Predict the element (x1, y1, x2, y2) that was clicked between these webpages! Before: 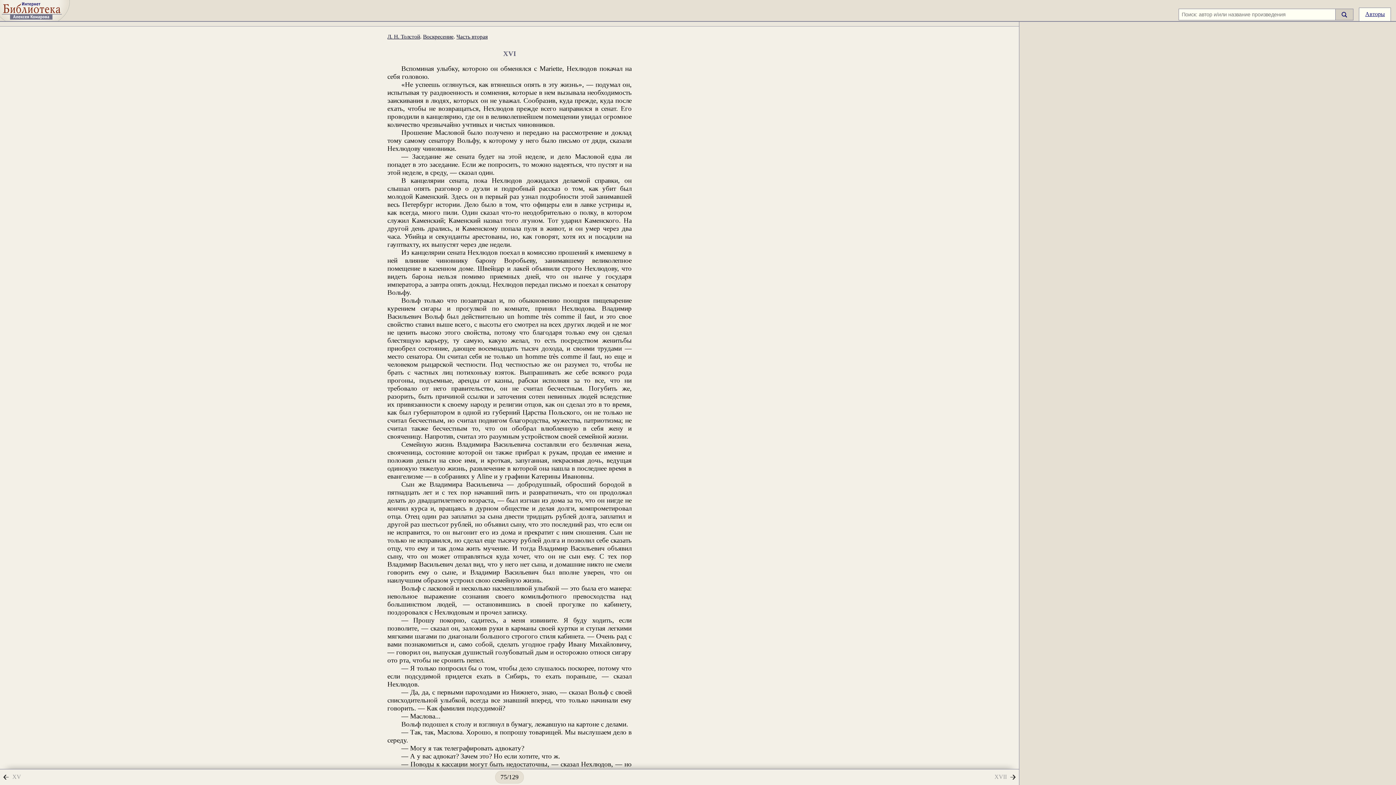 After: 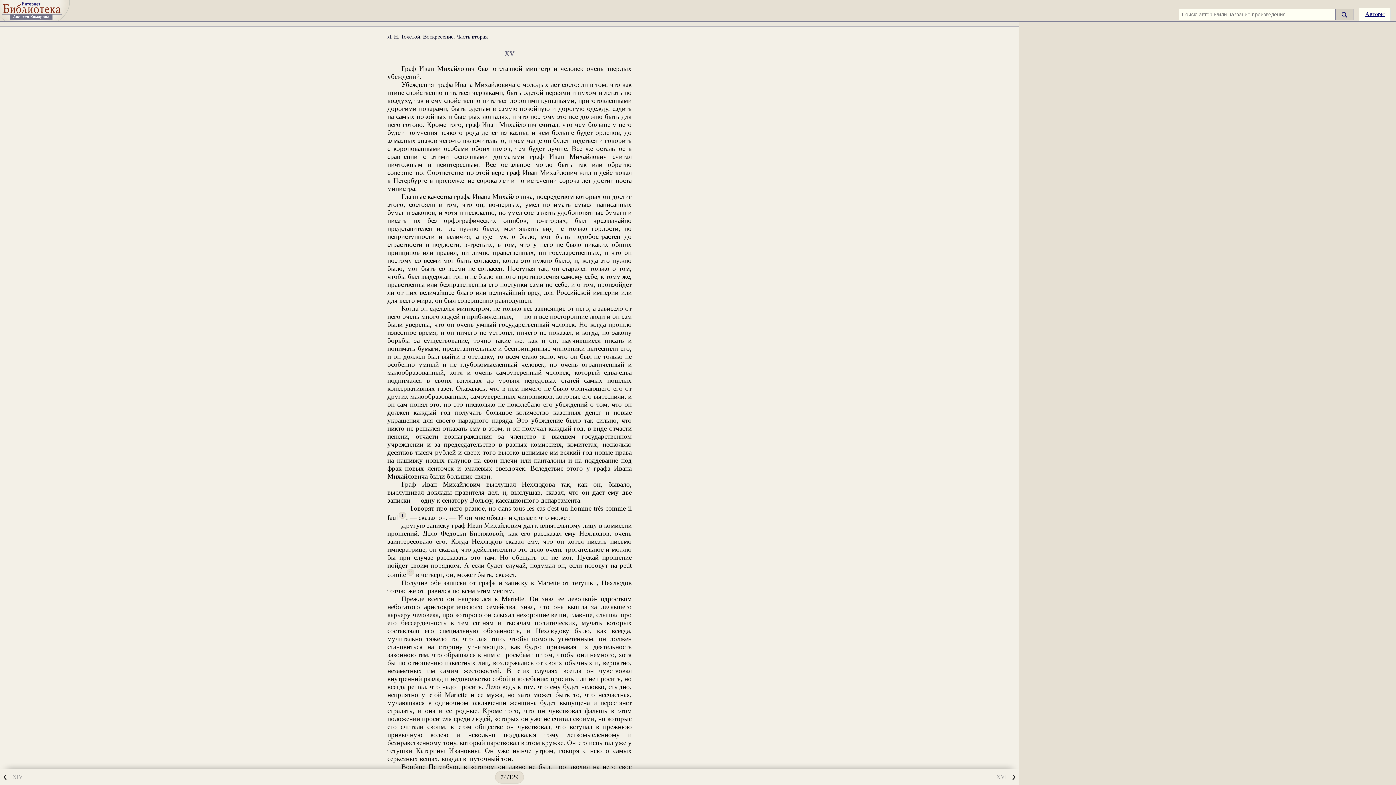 Action: bbox: (0, 769, 495, 785) label: XV